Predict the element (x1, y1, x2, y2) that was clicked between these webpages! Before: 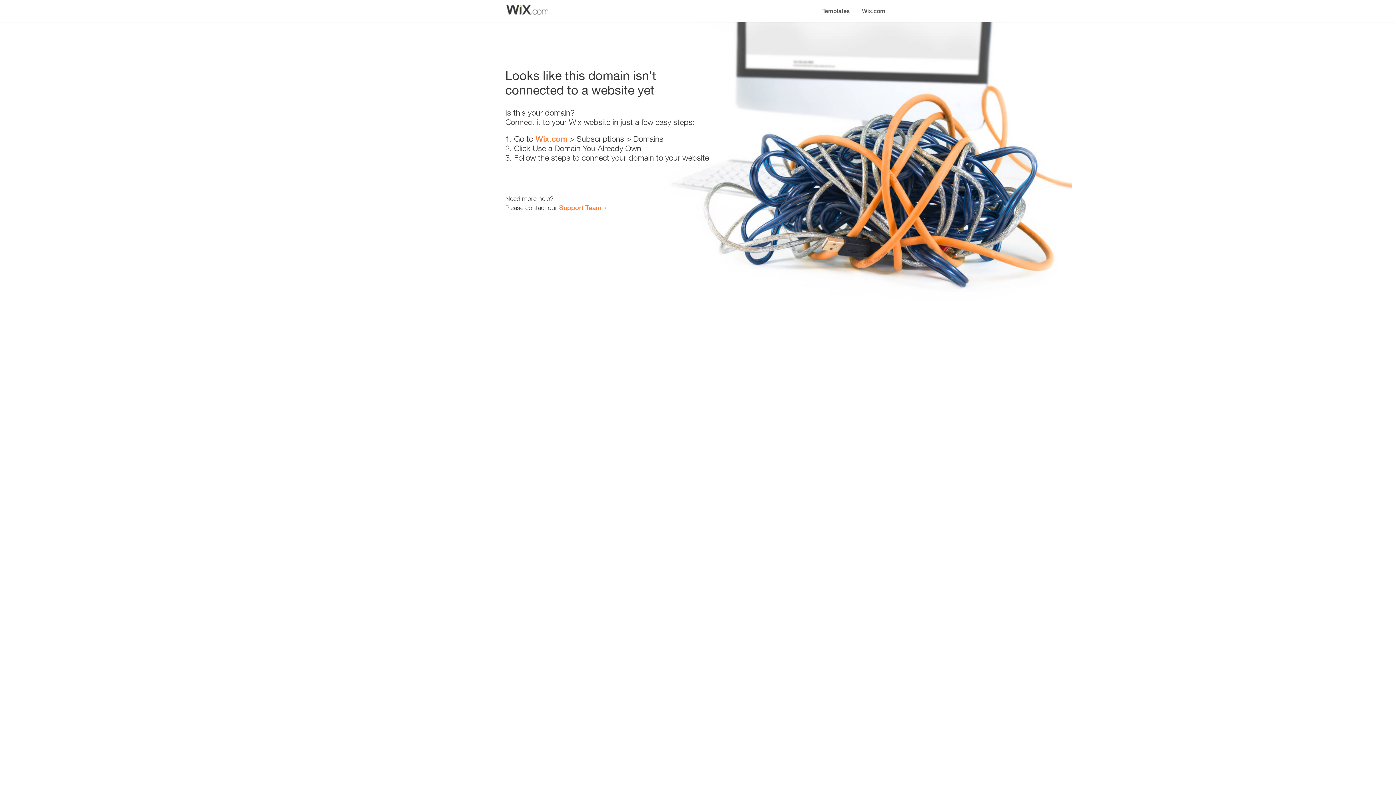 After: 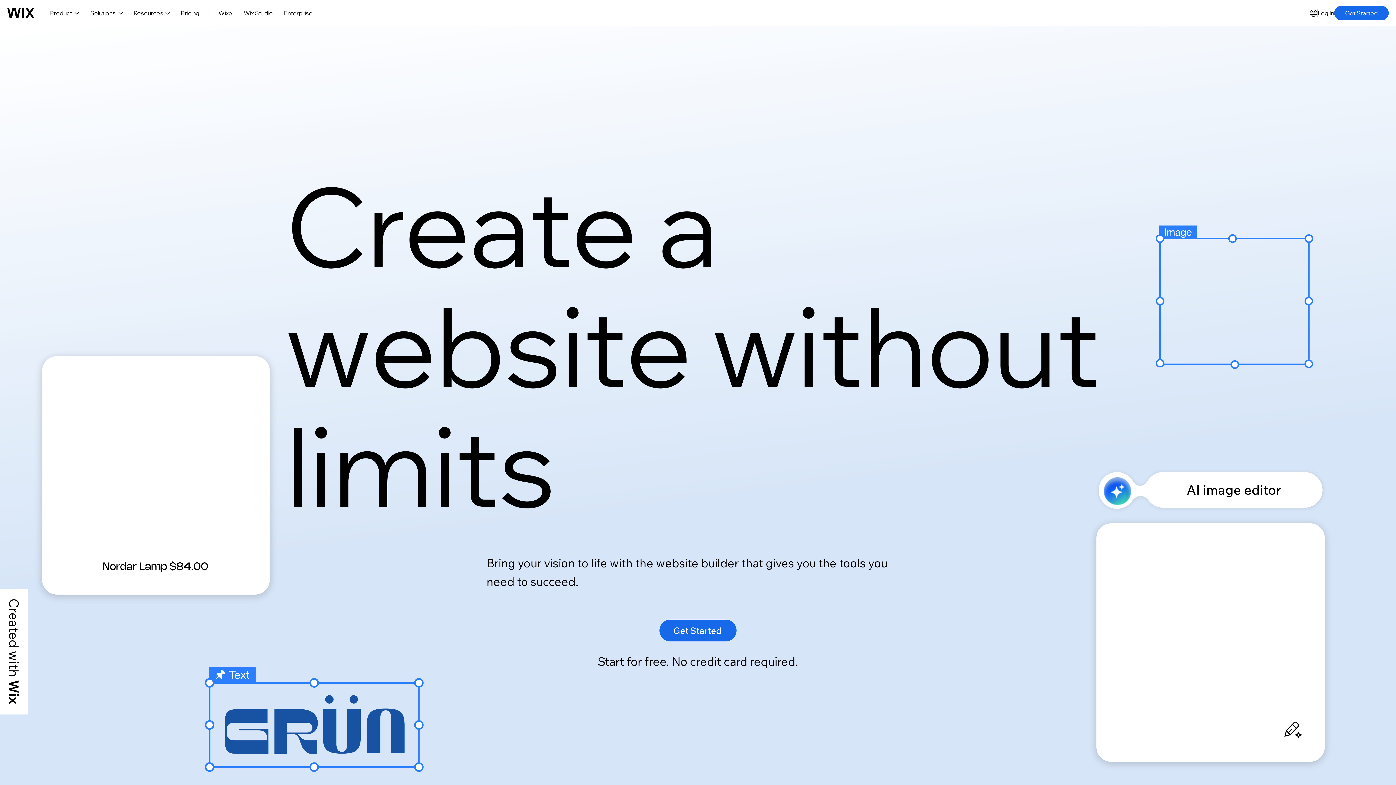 Action: bbox: (535, 134, 567, 143) label: Wix.com